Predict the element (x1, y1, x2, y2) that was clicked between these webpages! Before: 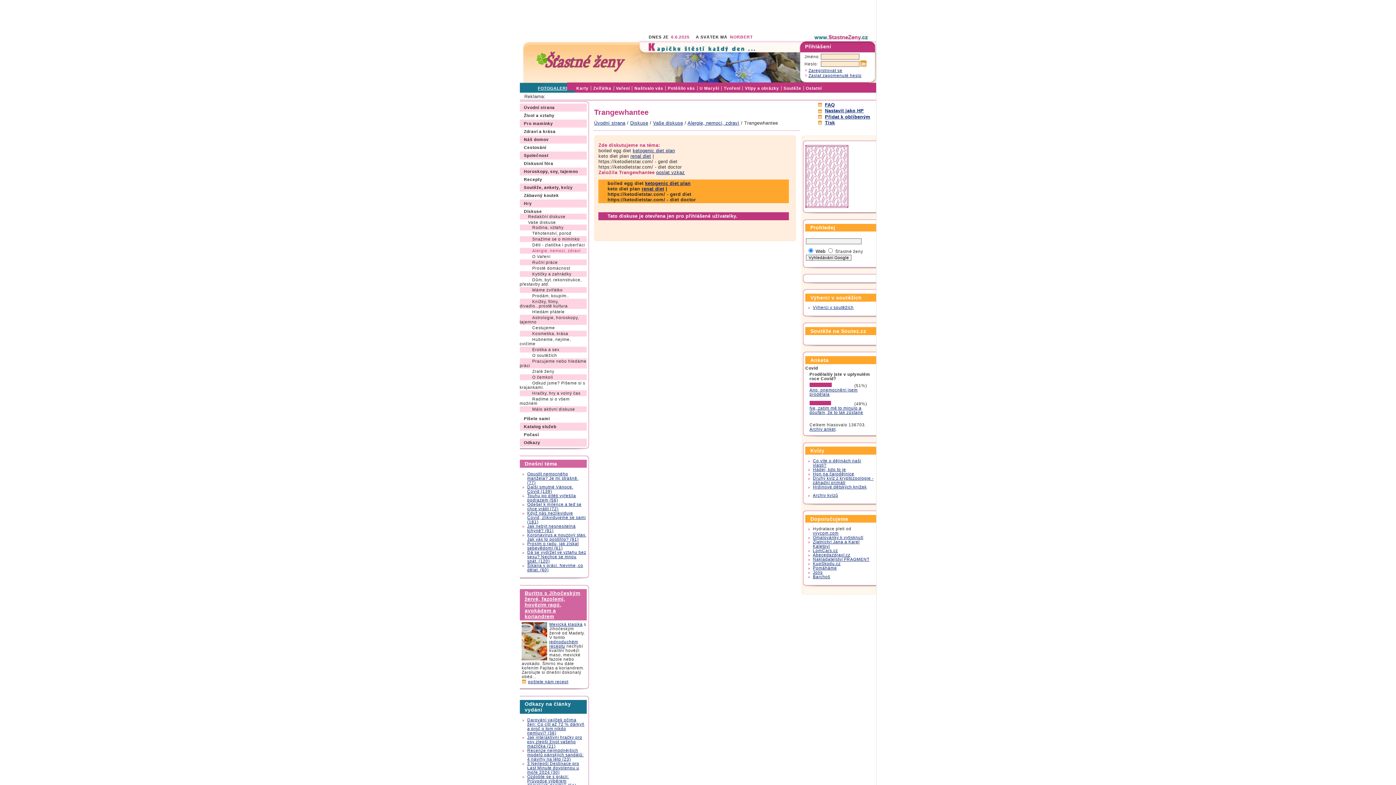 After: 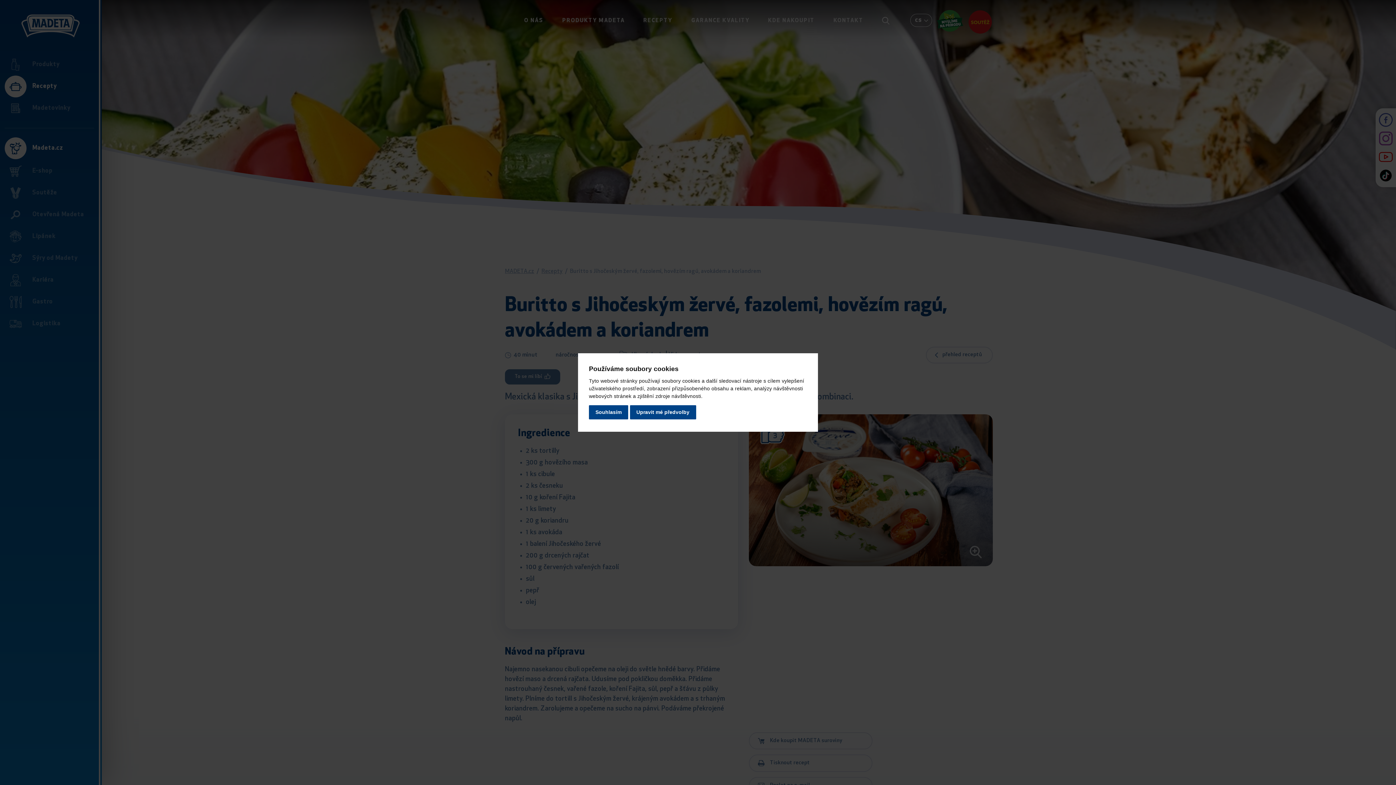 Action: bbox: (549, 622, 582, 626) label: Mexická klasika